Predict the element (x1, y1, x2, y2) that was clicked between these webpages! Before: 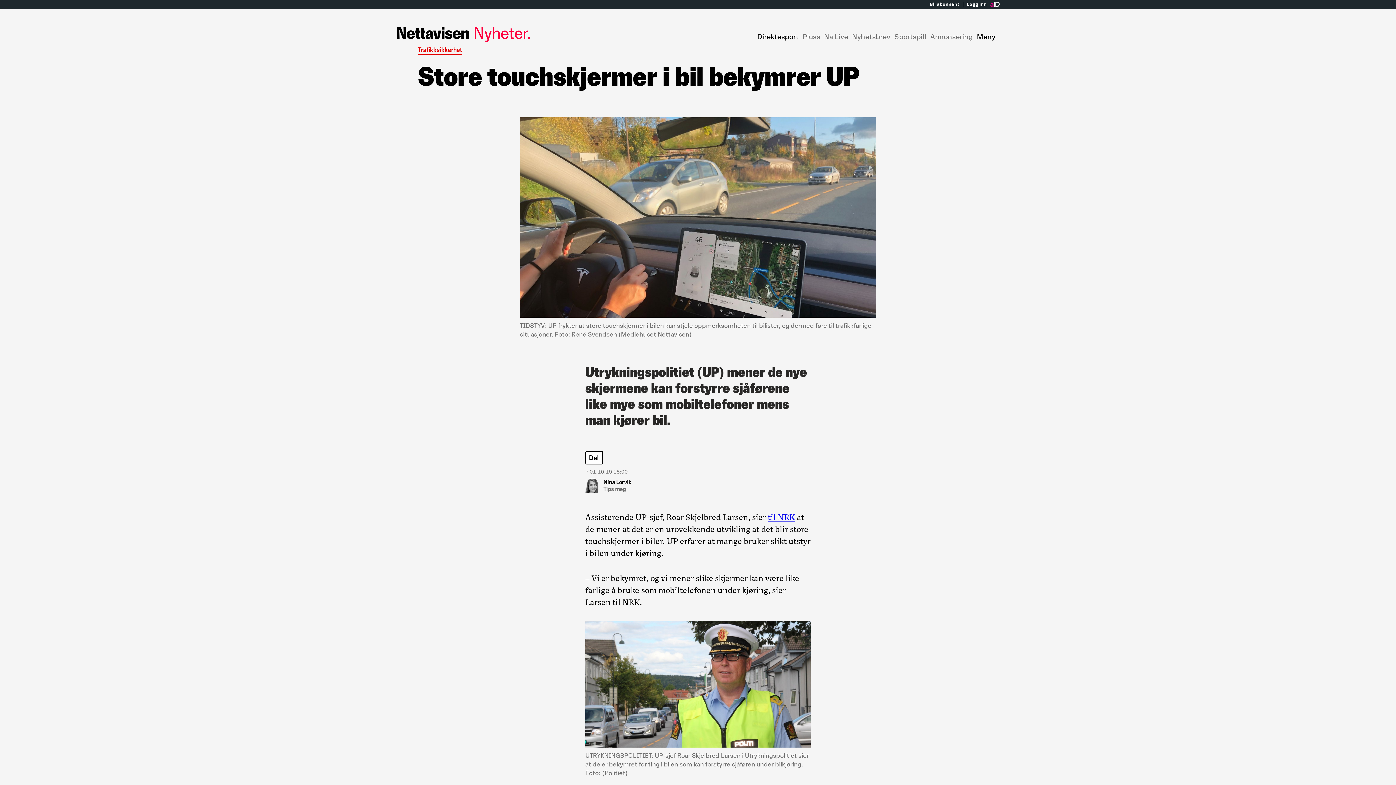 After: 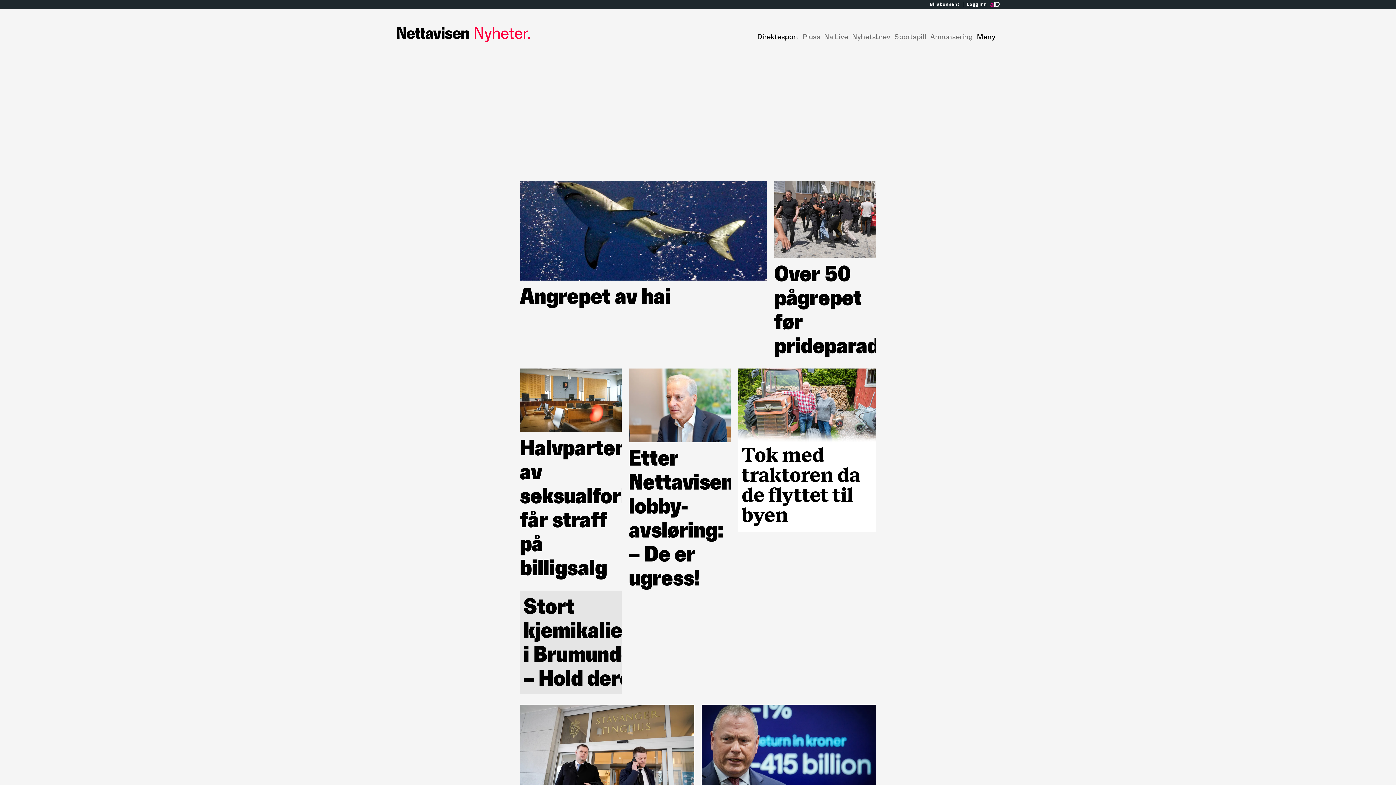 Action: label: Nyheter. bbox: (473, 23, 534, 42)